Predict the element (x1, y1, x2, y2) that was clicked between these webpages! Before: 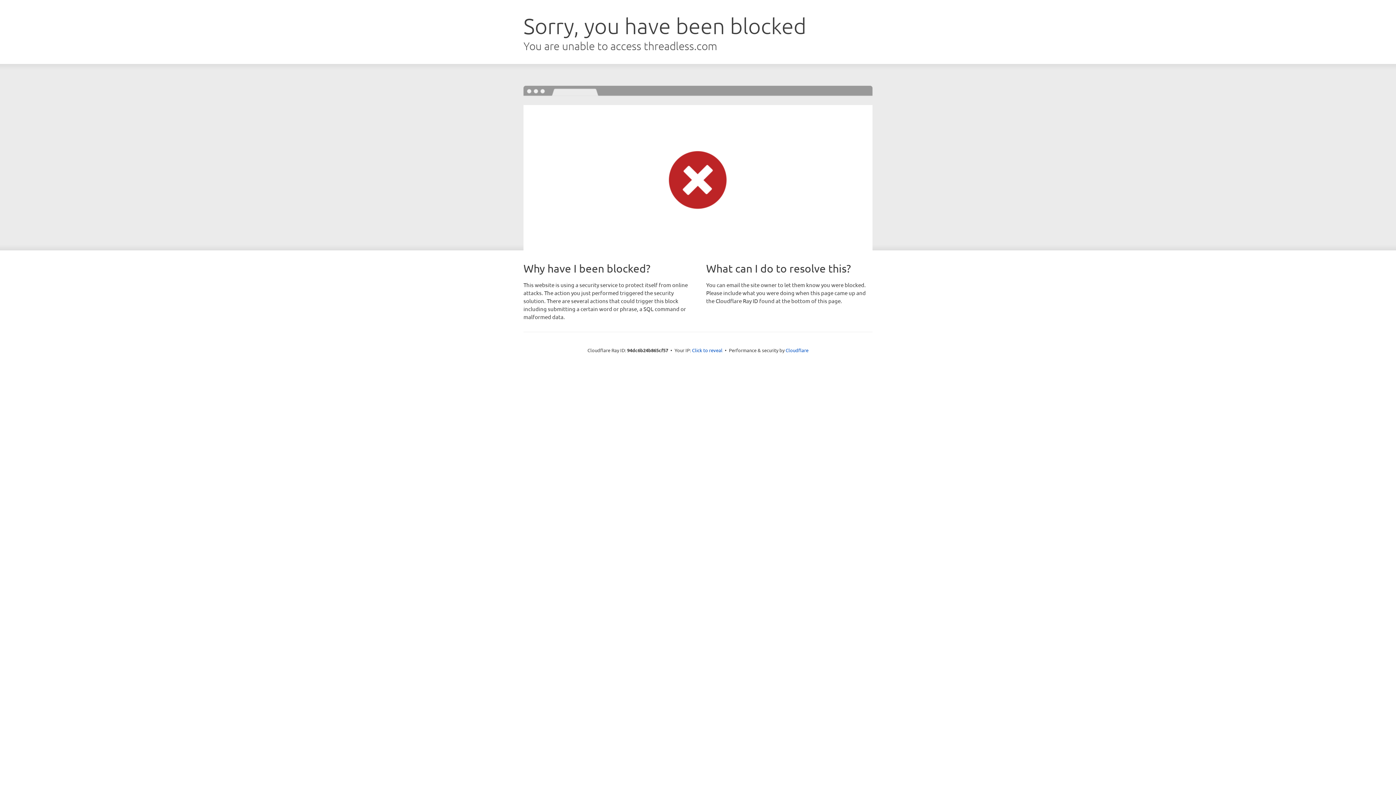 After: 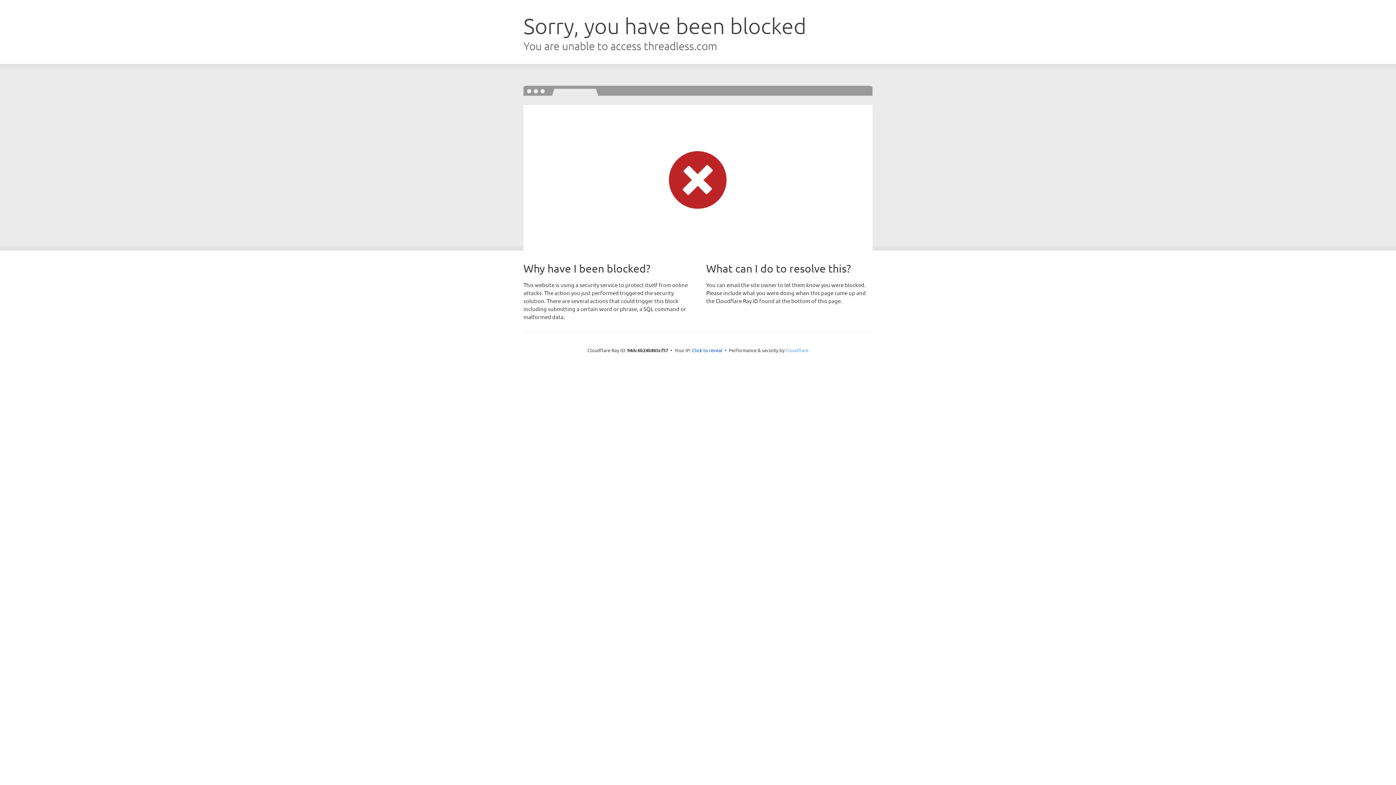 Action: label: Cloudflare bbox: (785, 347, 808, 353)